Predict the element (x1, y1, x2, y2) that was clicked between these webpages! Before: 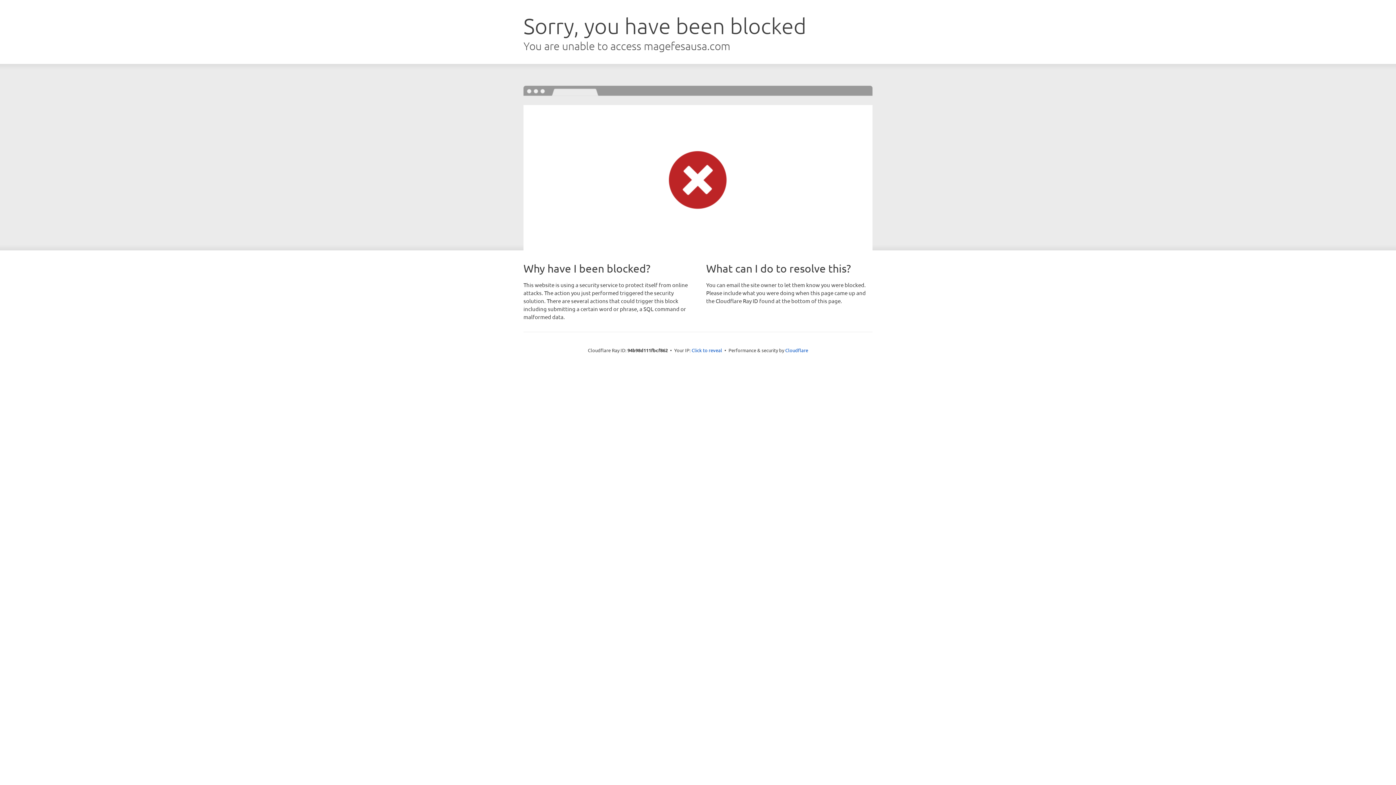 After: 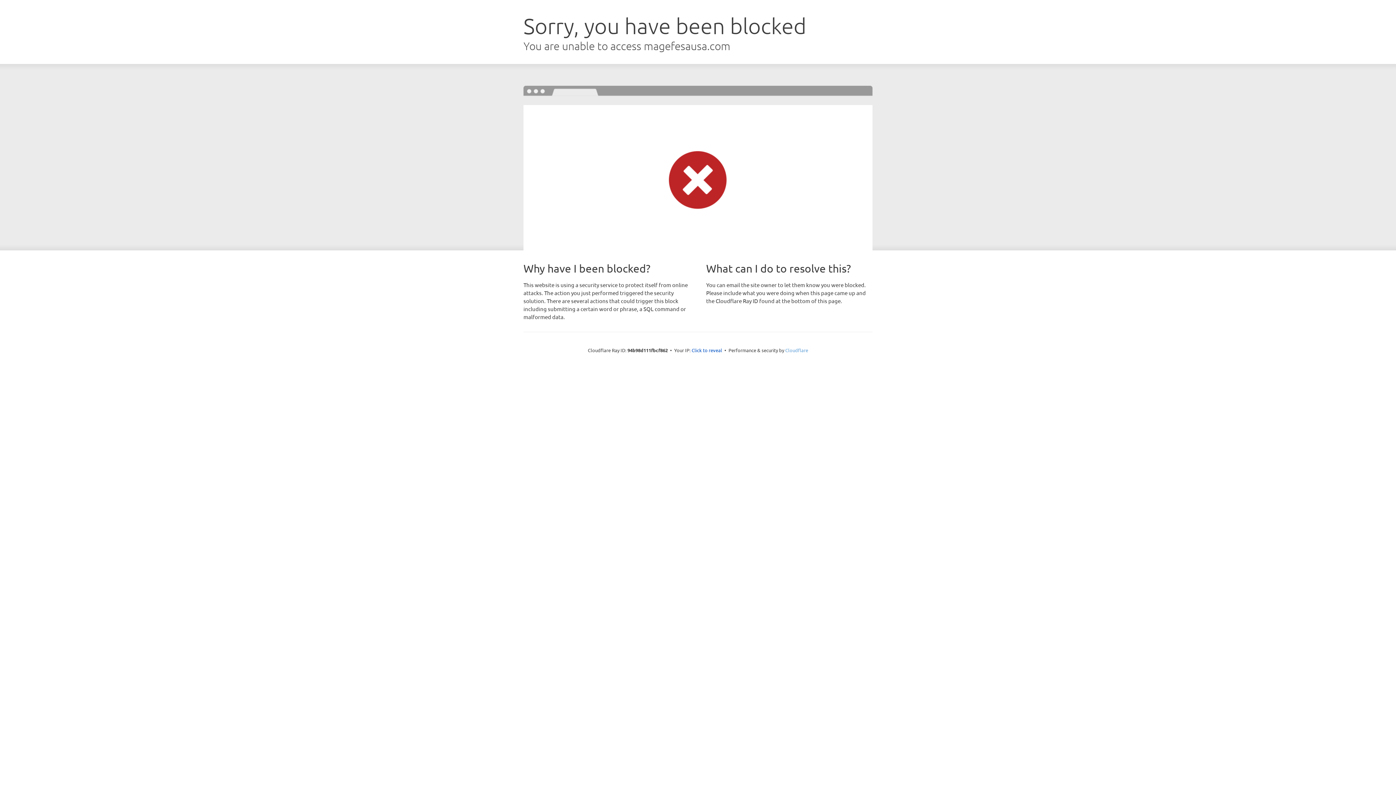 Action: label: Cloudflare bbox: (785, 347, 808, 353)